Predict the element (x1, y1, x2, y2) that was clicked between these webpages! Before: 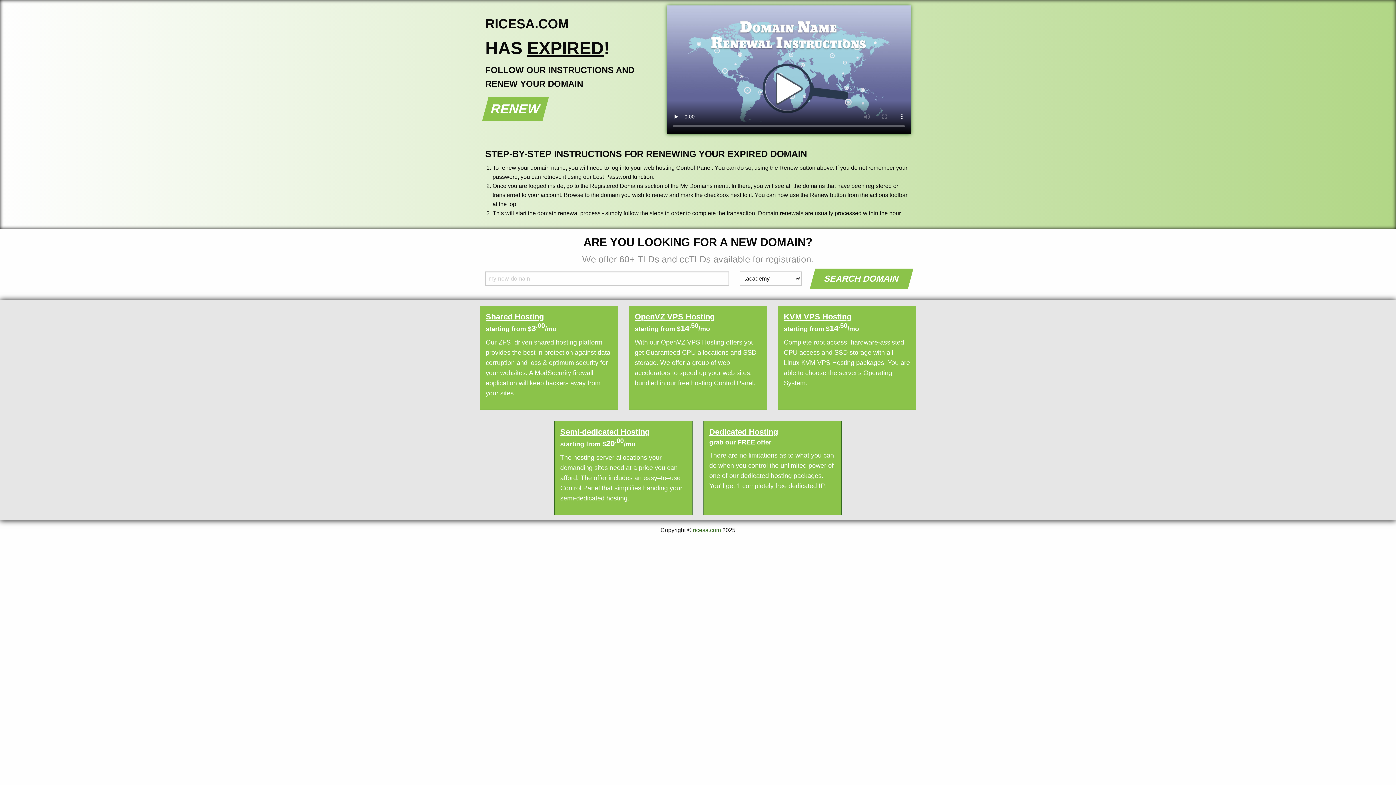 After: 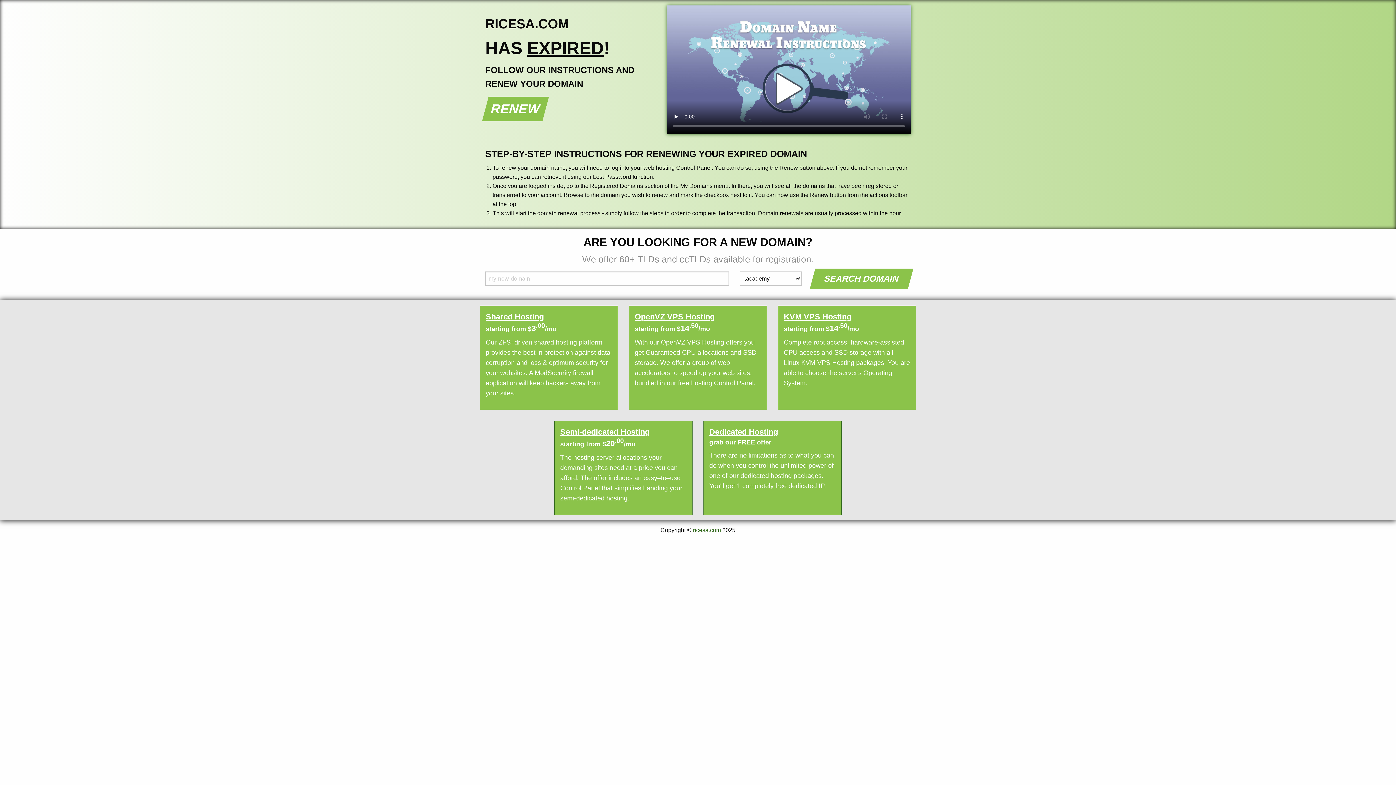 Action: label: ricesa.com bbox: (693, 527, 721, 533)